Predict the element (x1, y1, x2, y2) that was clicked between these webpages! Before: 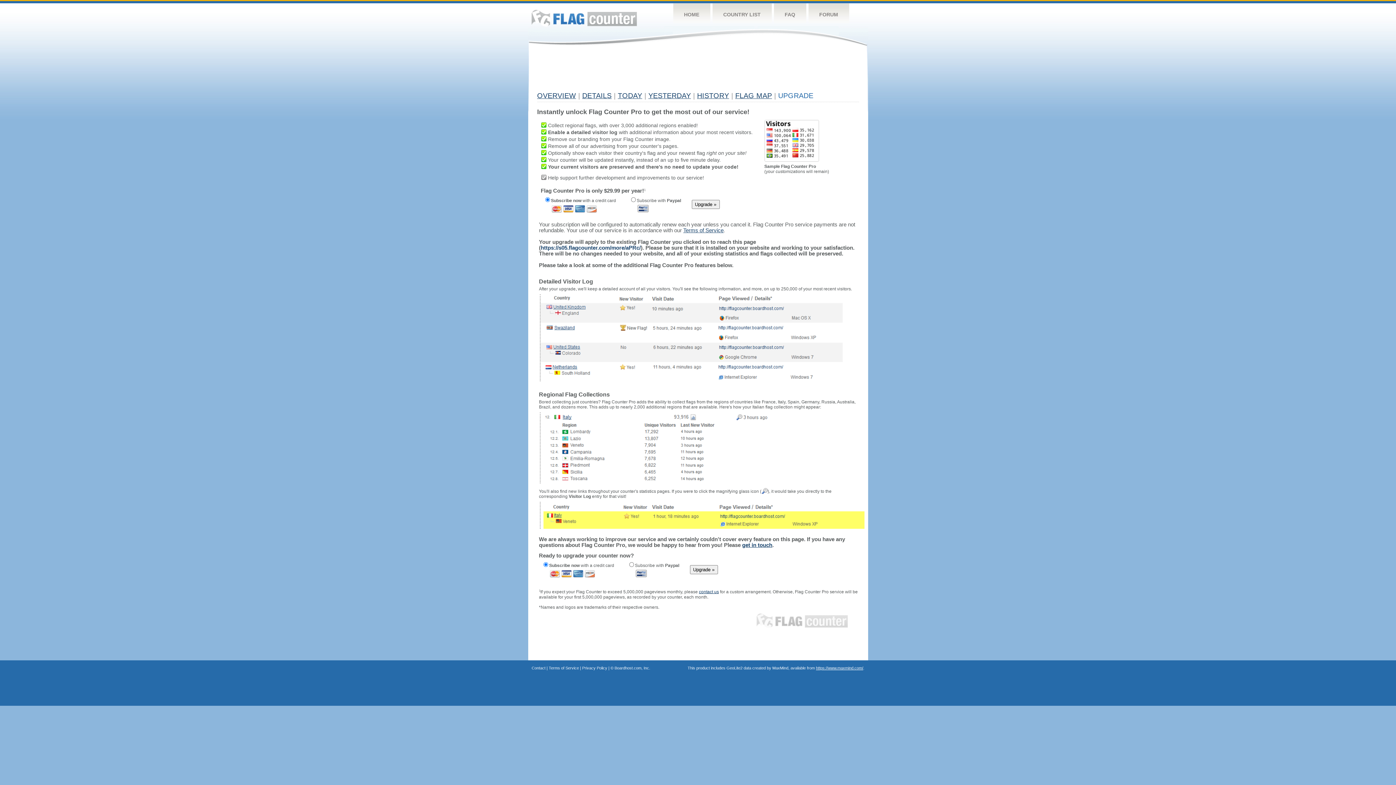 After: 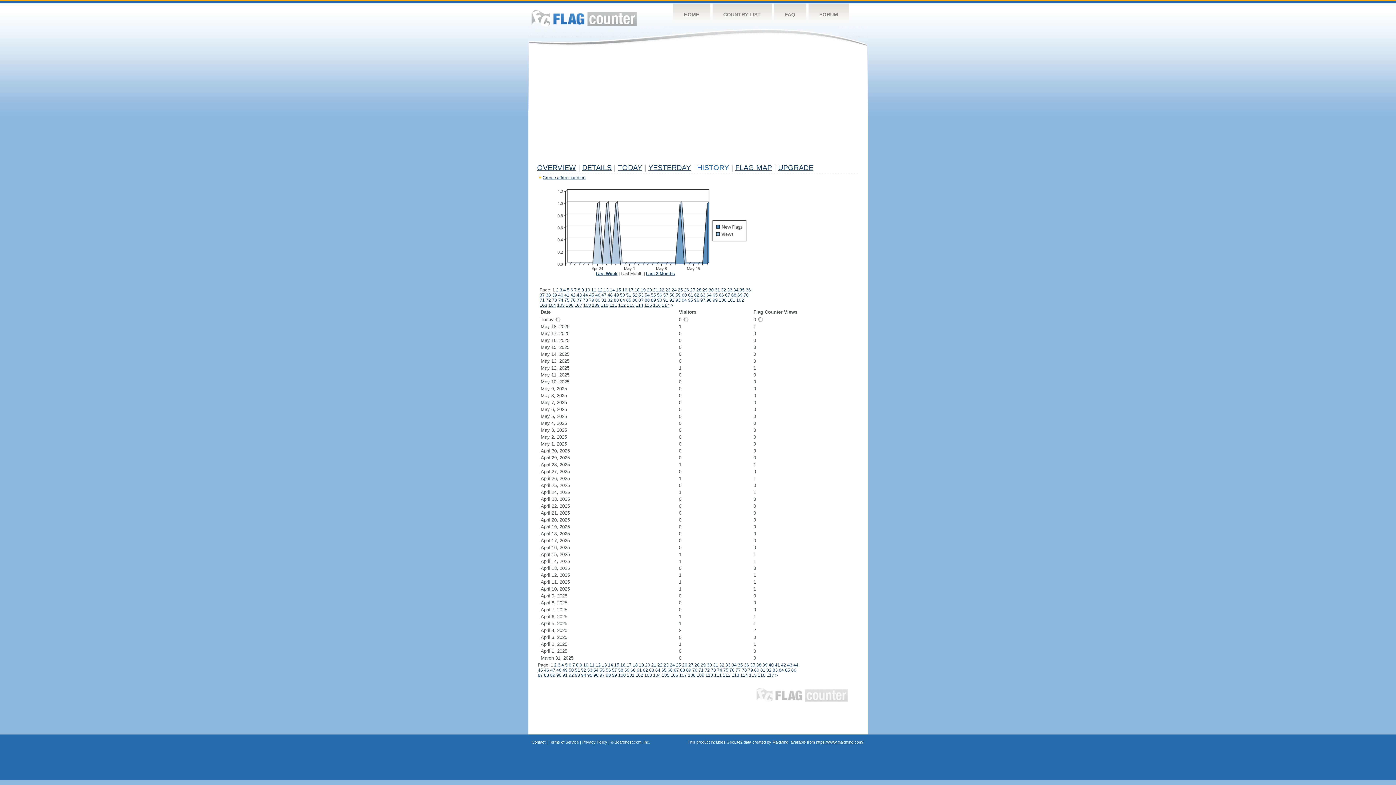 Action: label: HISTORY bbox: (697, 91, 729, 99)